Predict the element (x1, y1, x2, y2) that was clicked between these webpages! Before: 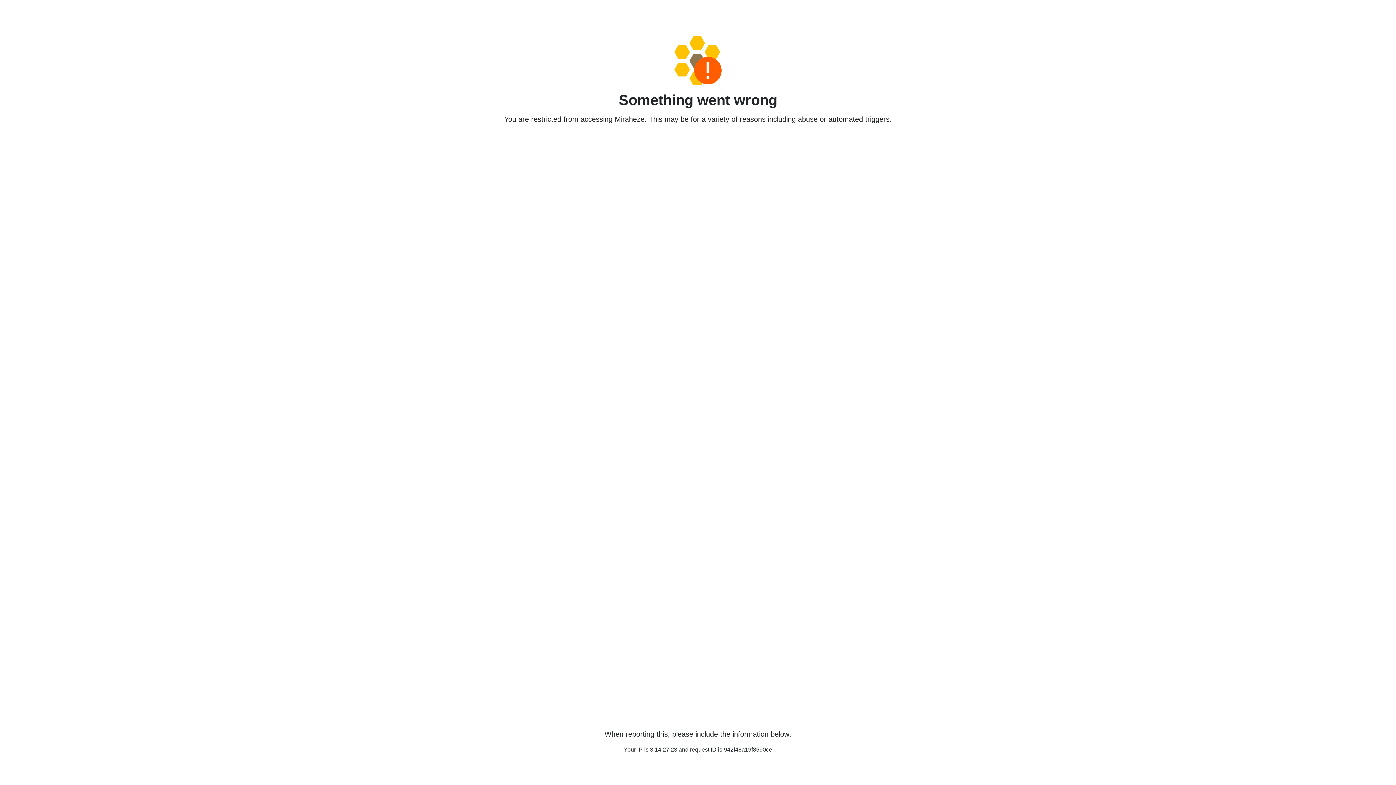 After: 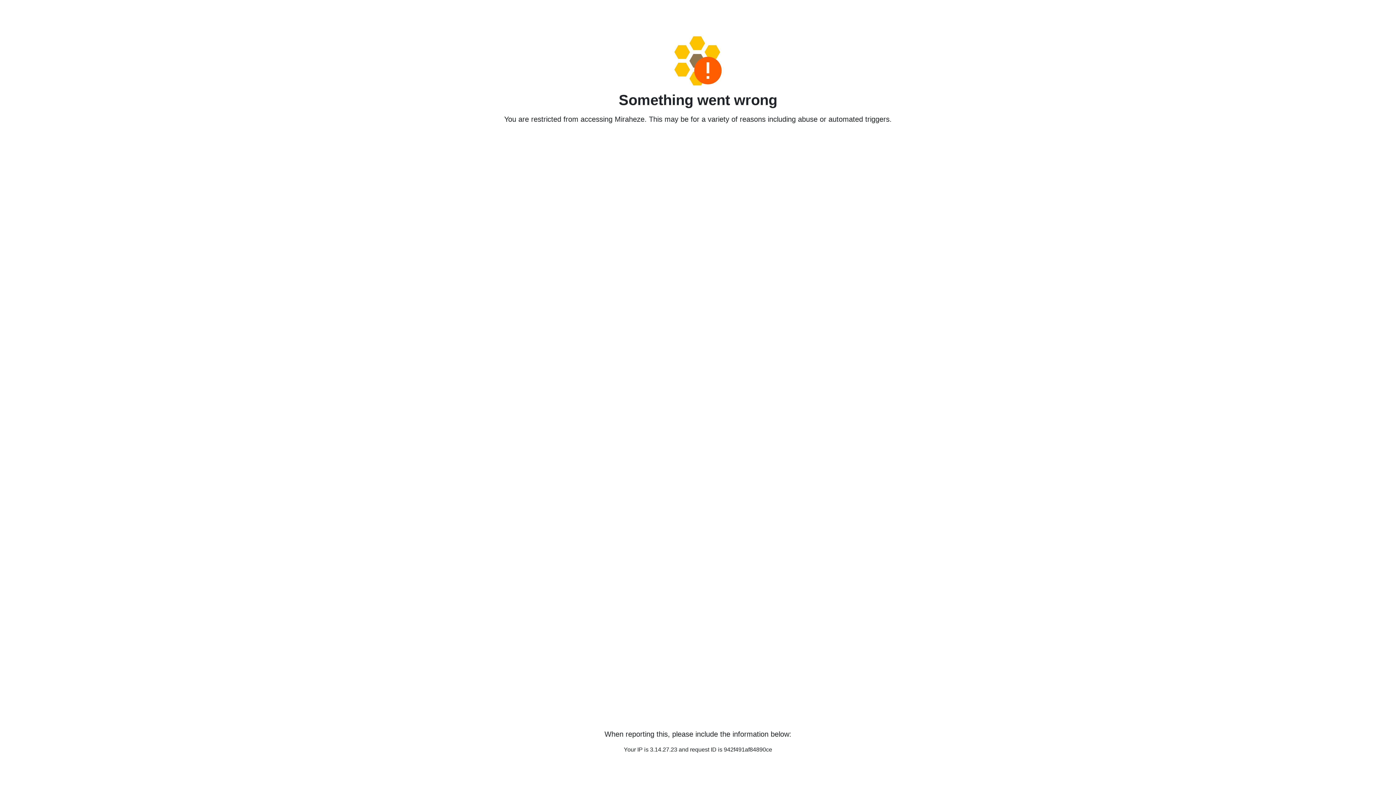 Action: bbox: (458, 36, 938, 85)